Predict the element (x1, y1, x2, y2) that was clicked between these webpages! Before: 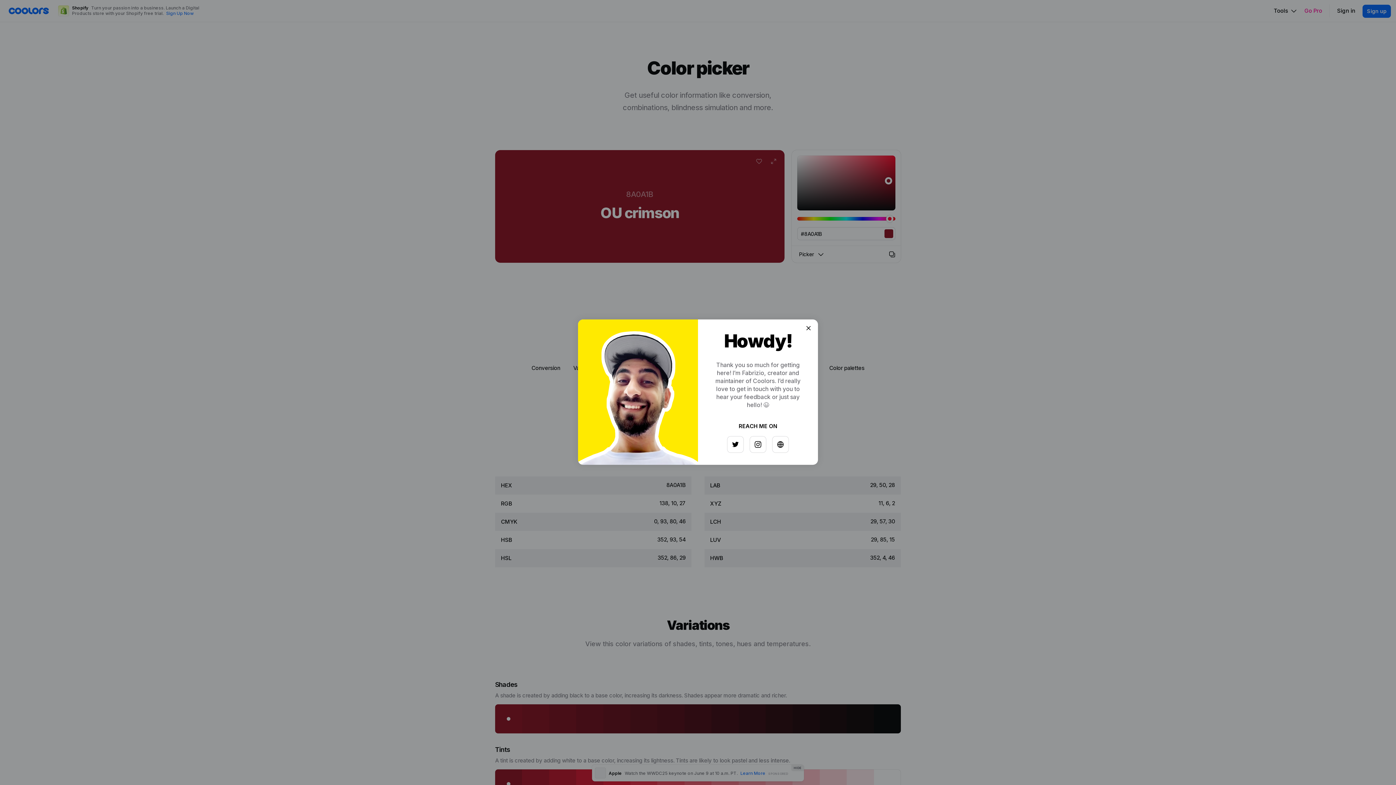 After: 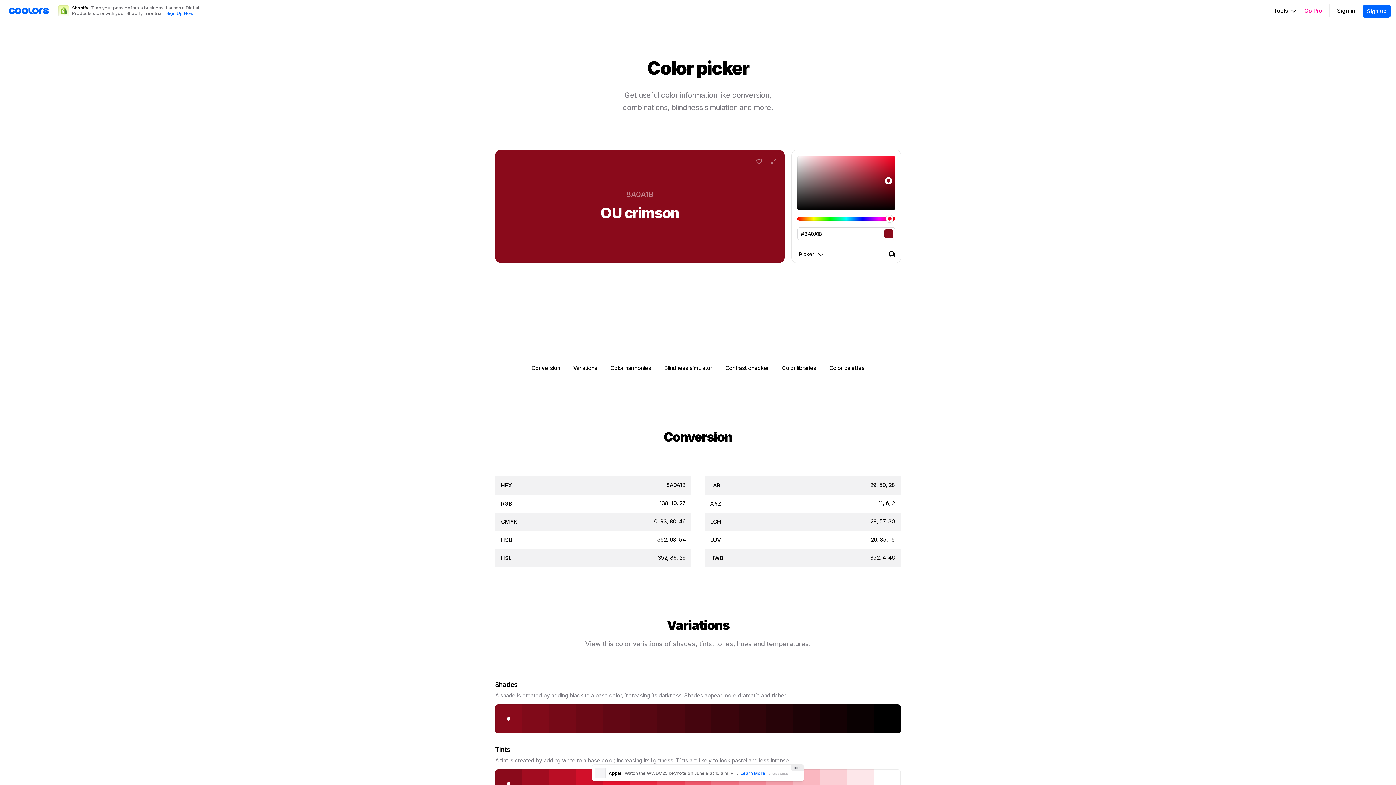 Action: bbox: (797, 326, 808, 337)